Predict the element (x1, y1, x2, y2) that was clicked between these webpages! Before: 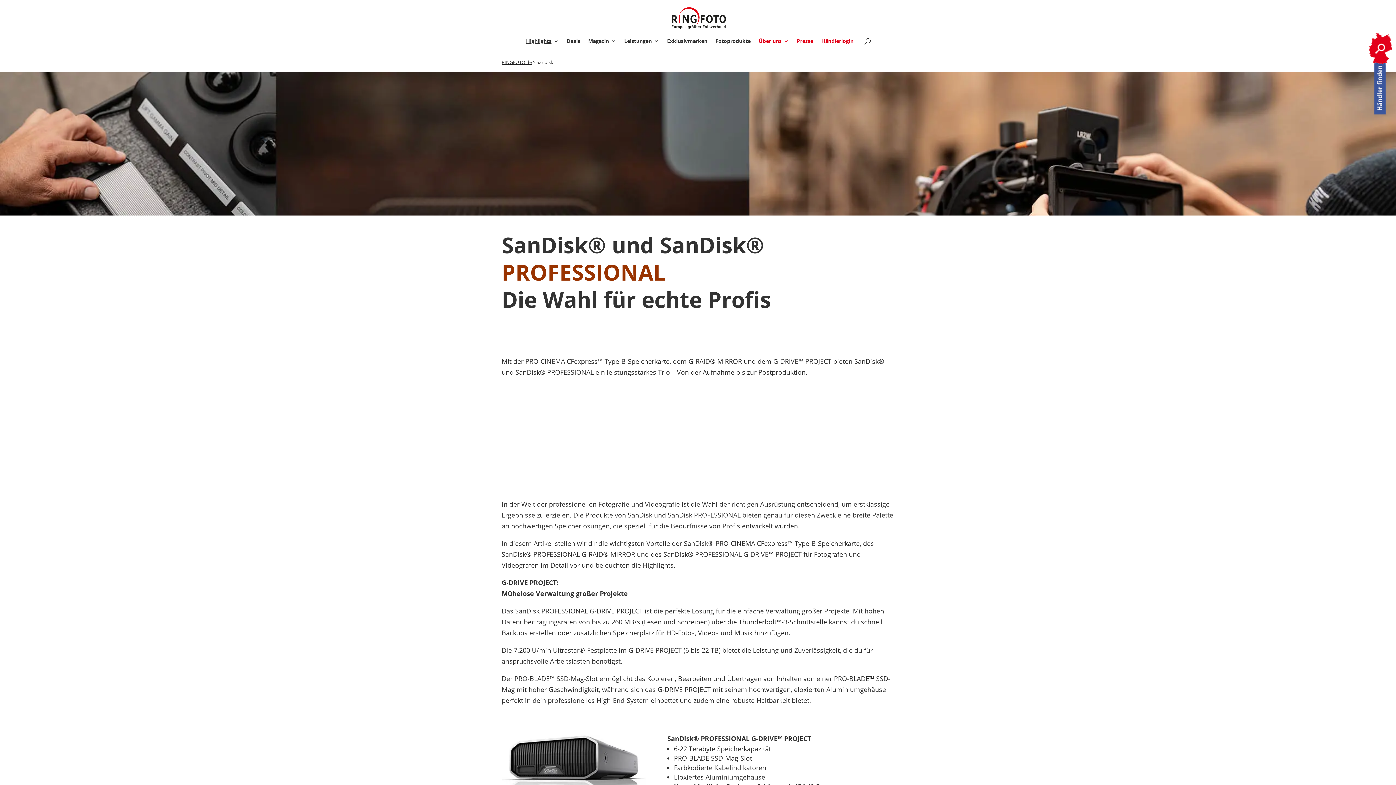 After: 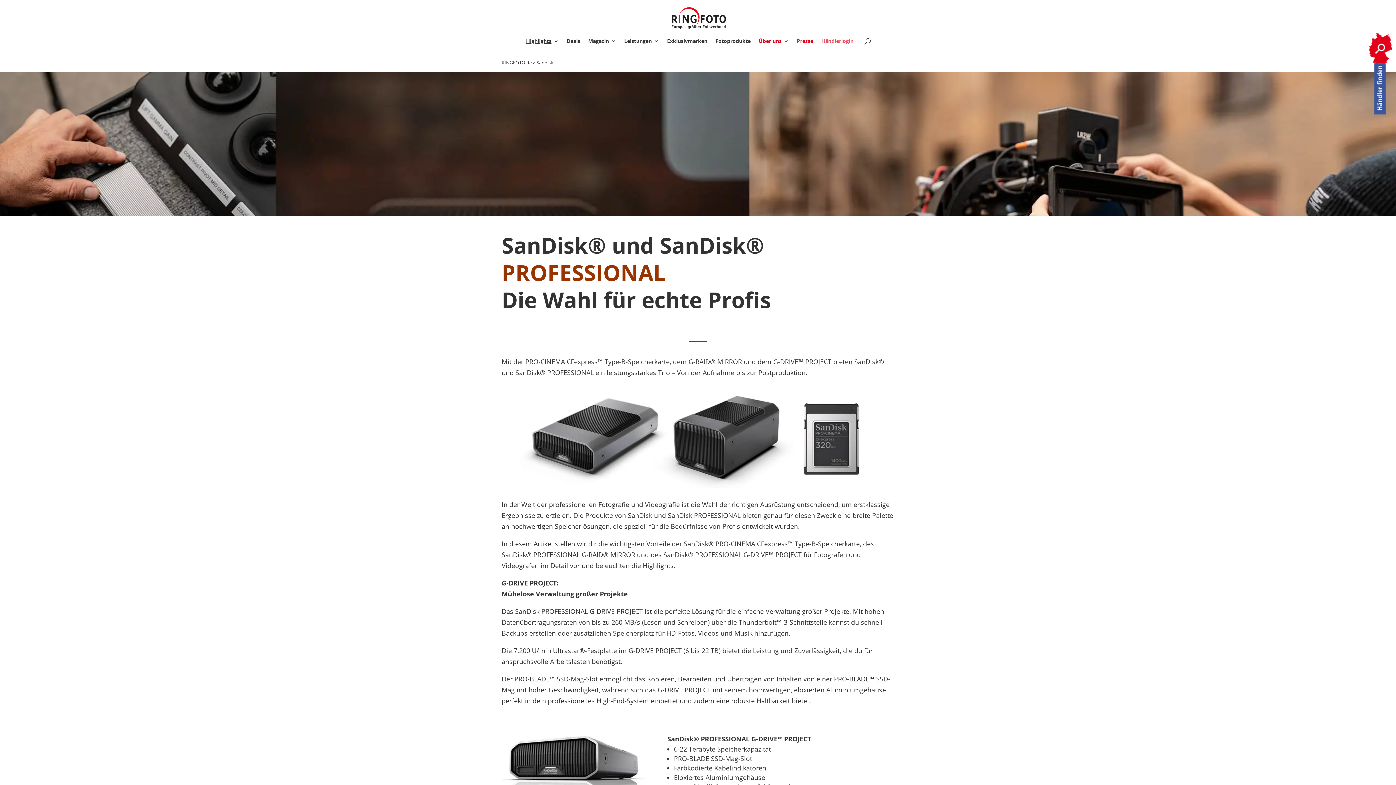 Action: bbox: (821, 38, 853, 53) label: Händlerlogin